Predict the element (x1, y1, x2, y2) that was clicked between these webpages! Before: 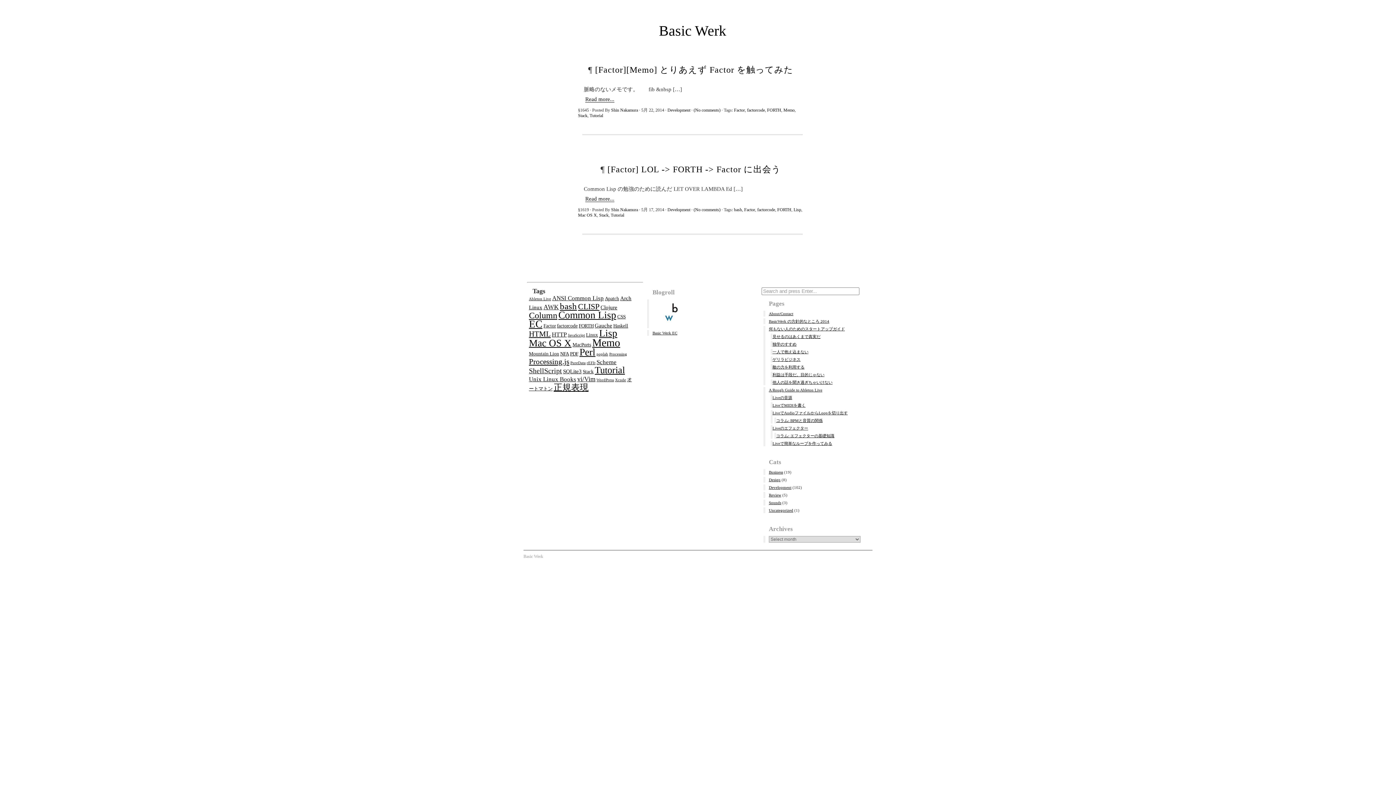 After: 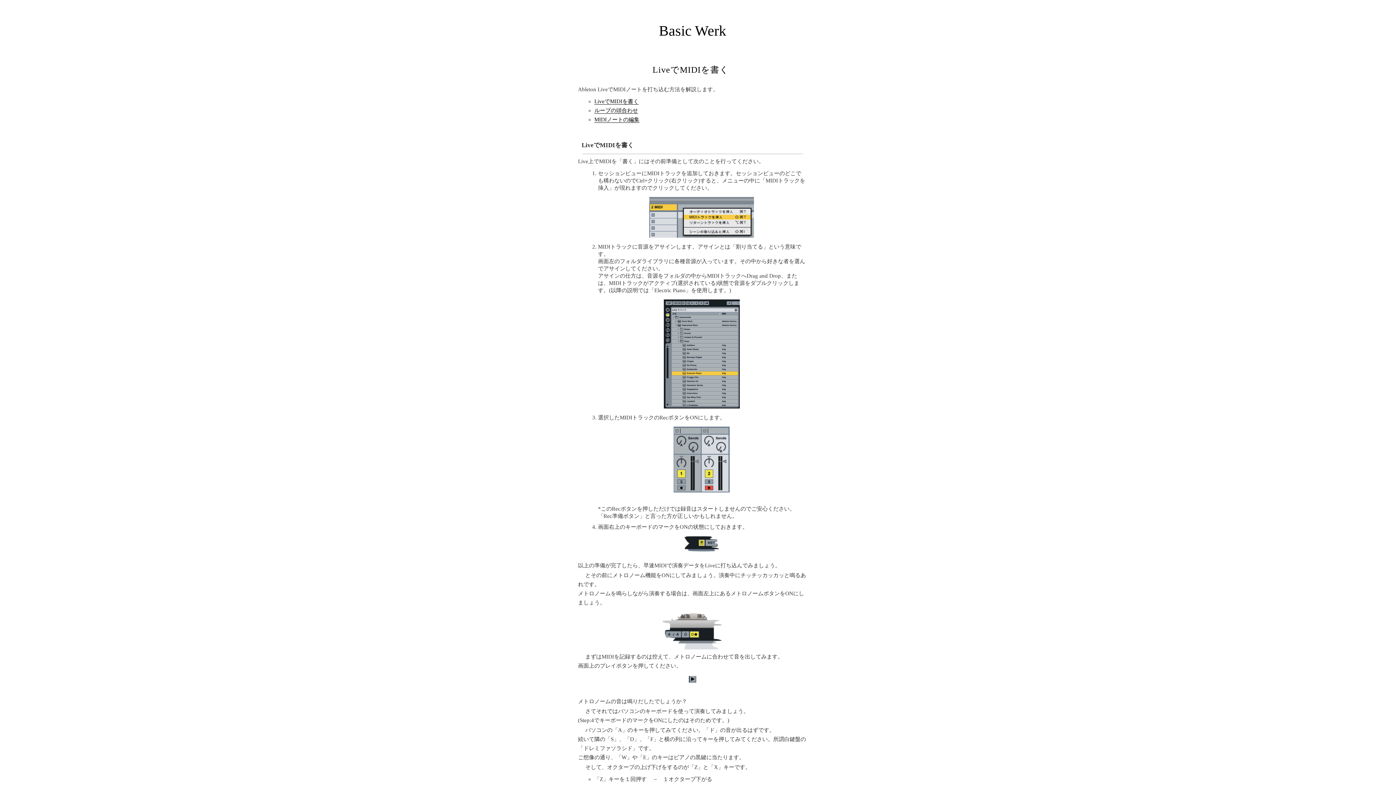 Action: bbox: (772, 403, 805, 407) label: LiveでMIDIを書く